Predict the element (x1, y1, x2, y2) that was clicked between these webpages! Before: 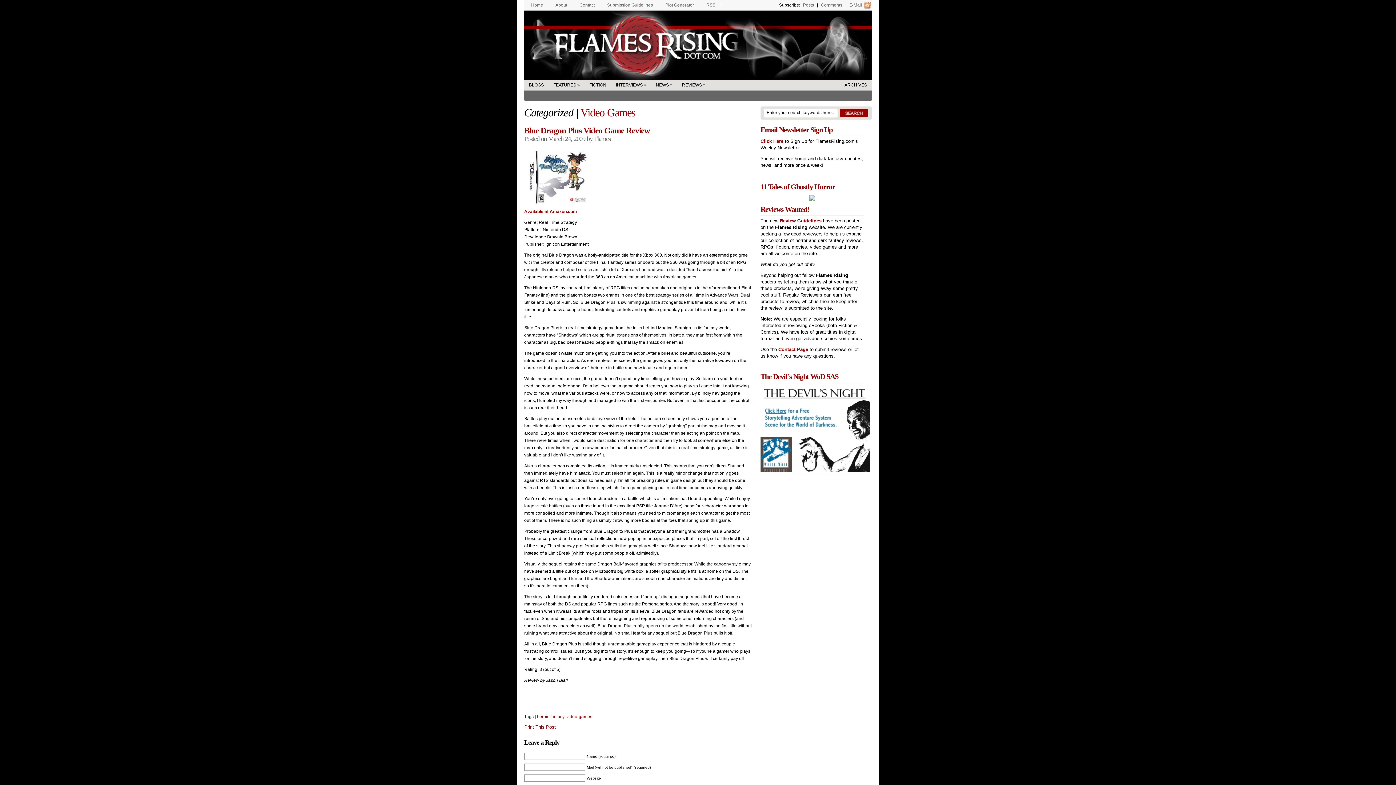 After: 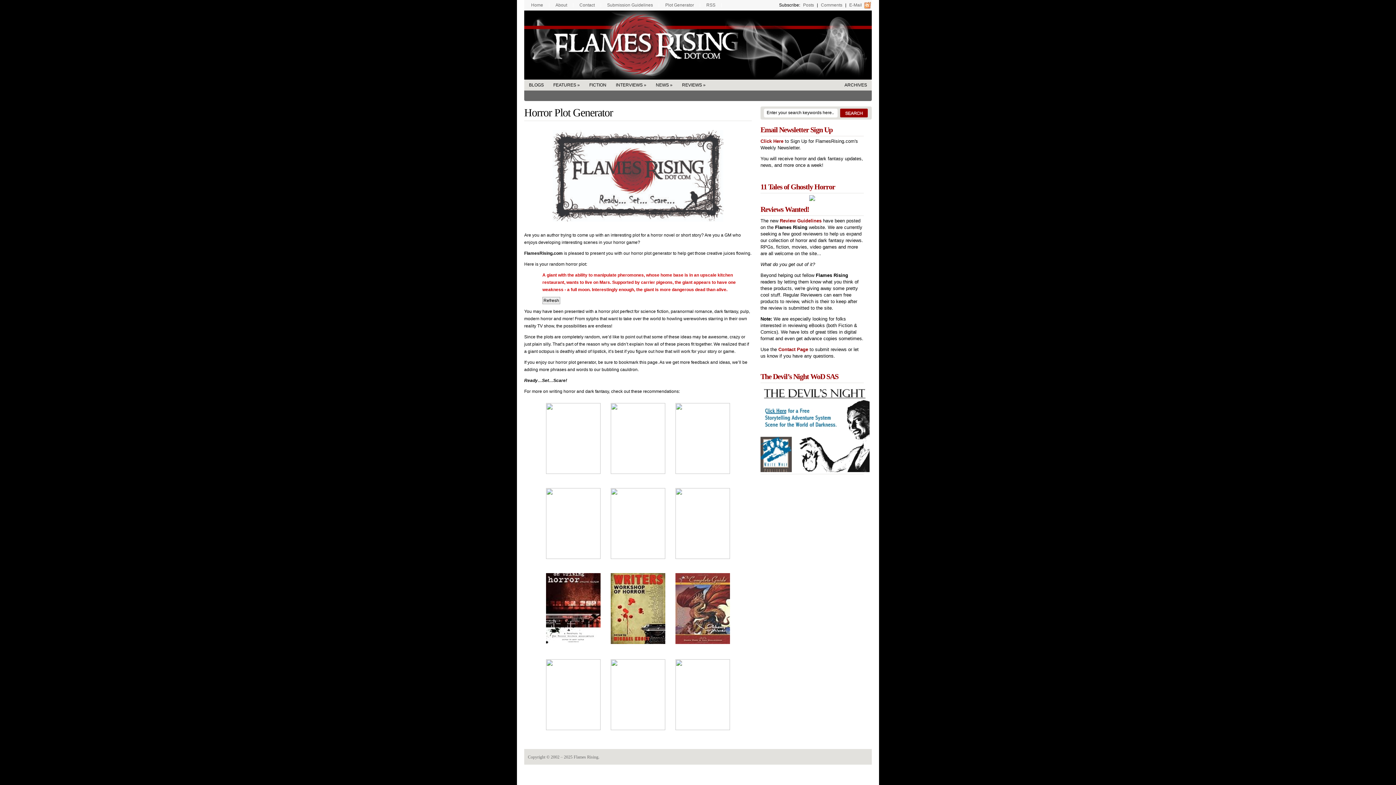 Action: label: Plot Generator bbox: (659, 0, 700, 10)